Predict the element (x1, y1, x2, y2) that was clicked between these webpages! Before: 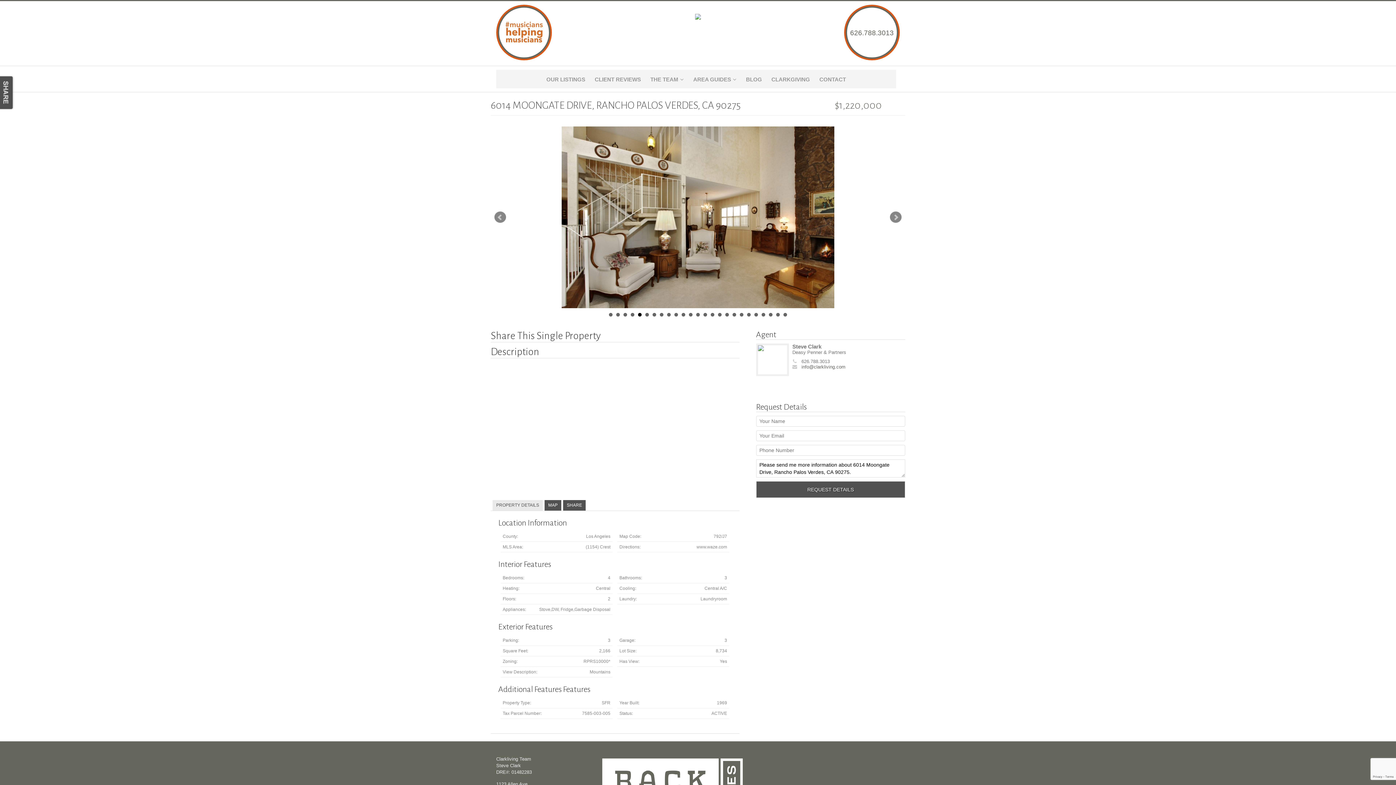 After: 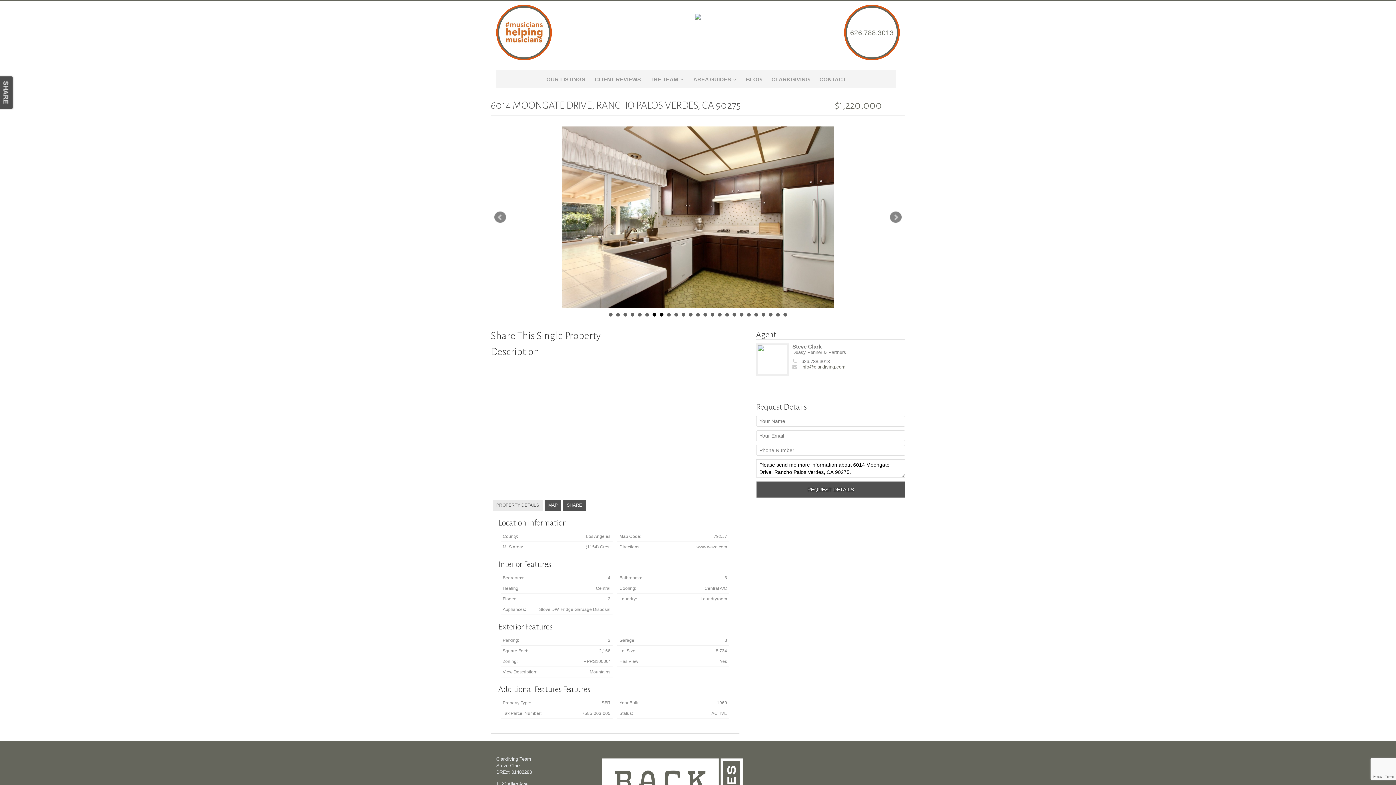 Action: bbox: (652, 312, 656, 316) label: 7